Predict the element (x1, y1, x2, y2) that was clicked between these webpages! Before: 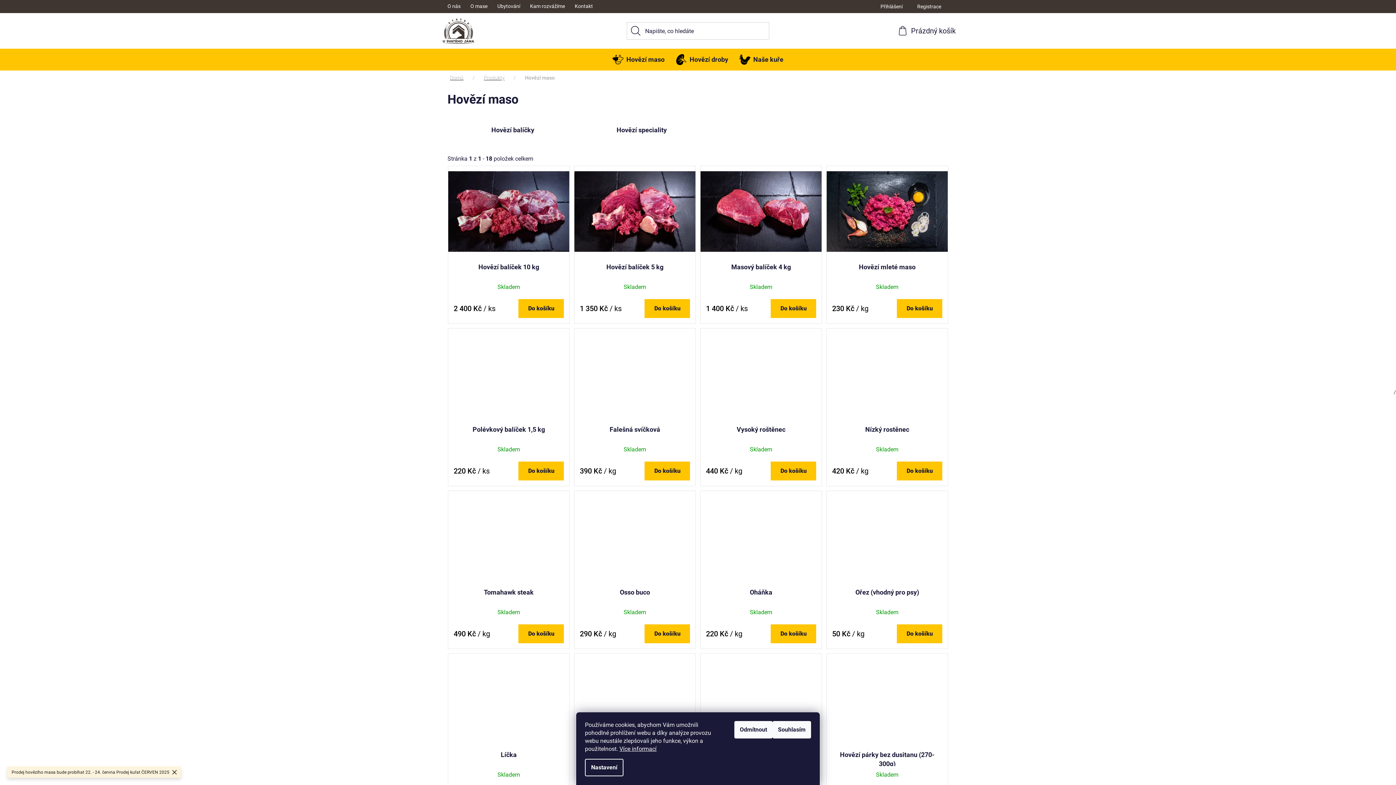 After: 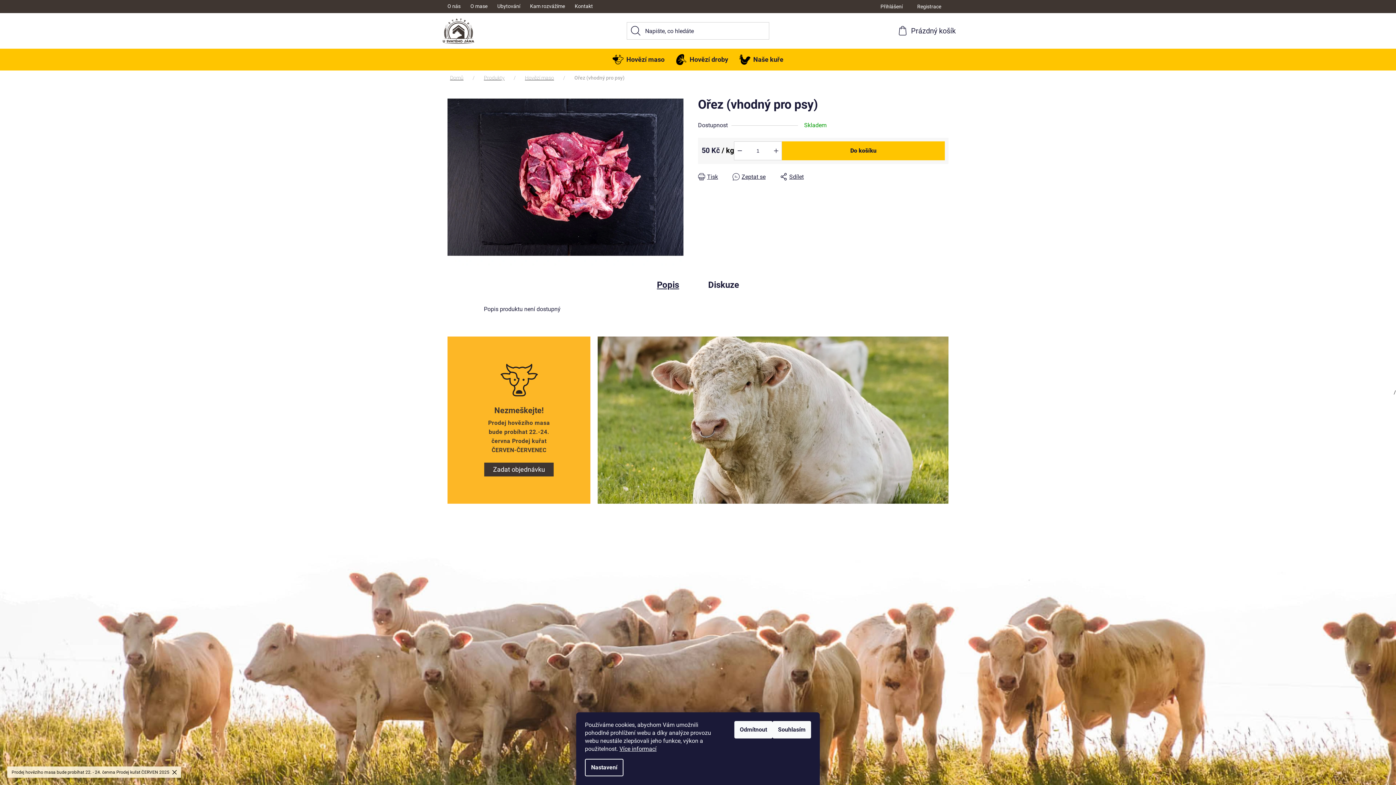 Action: bbox: (826, 491, 948, 582)